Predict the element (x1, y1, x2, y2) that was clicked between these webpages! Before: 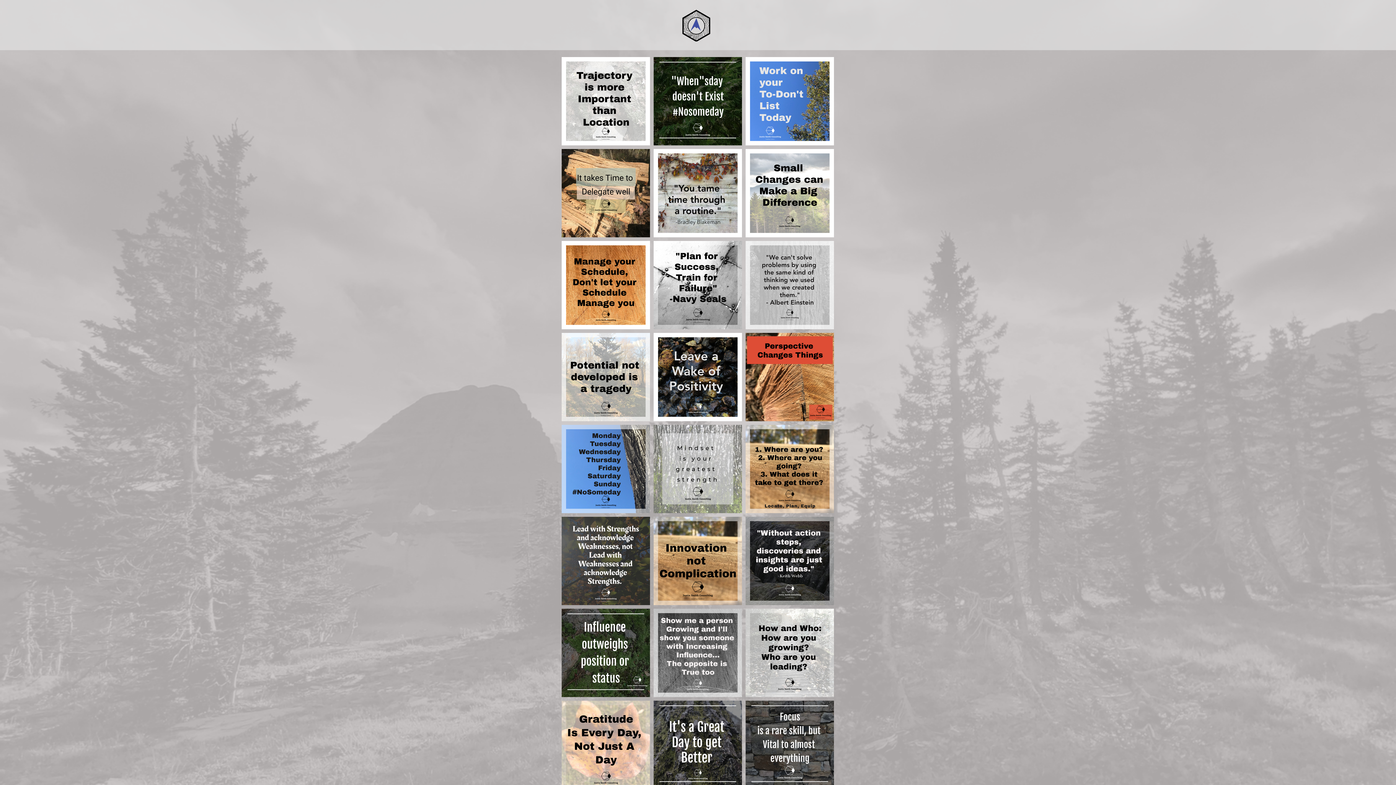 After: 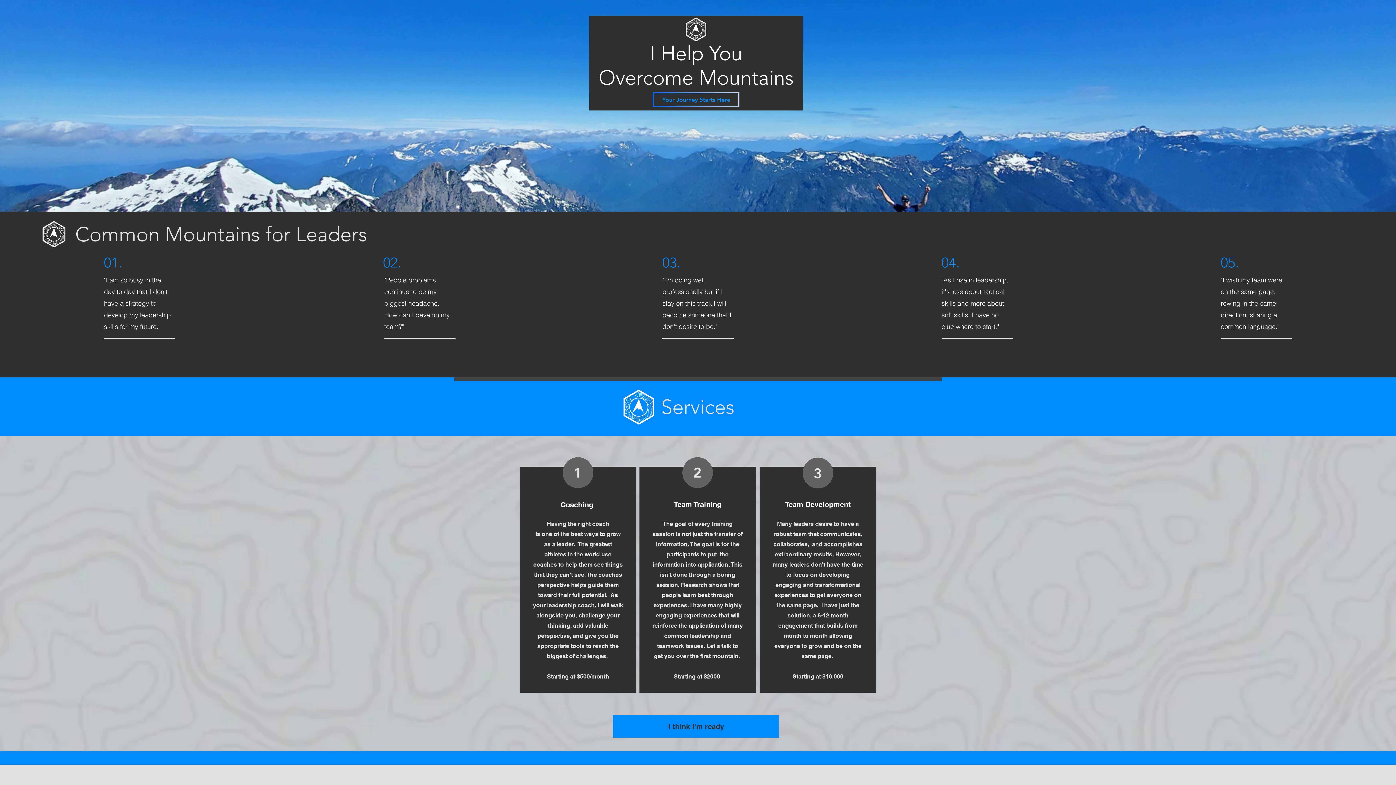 Action: bbox: (670, 9, 714, 41)